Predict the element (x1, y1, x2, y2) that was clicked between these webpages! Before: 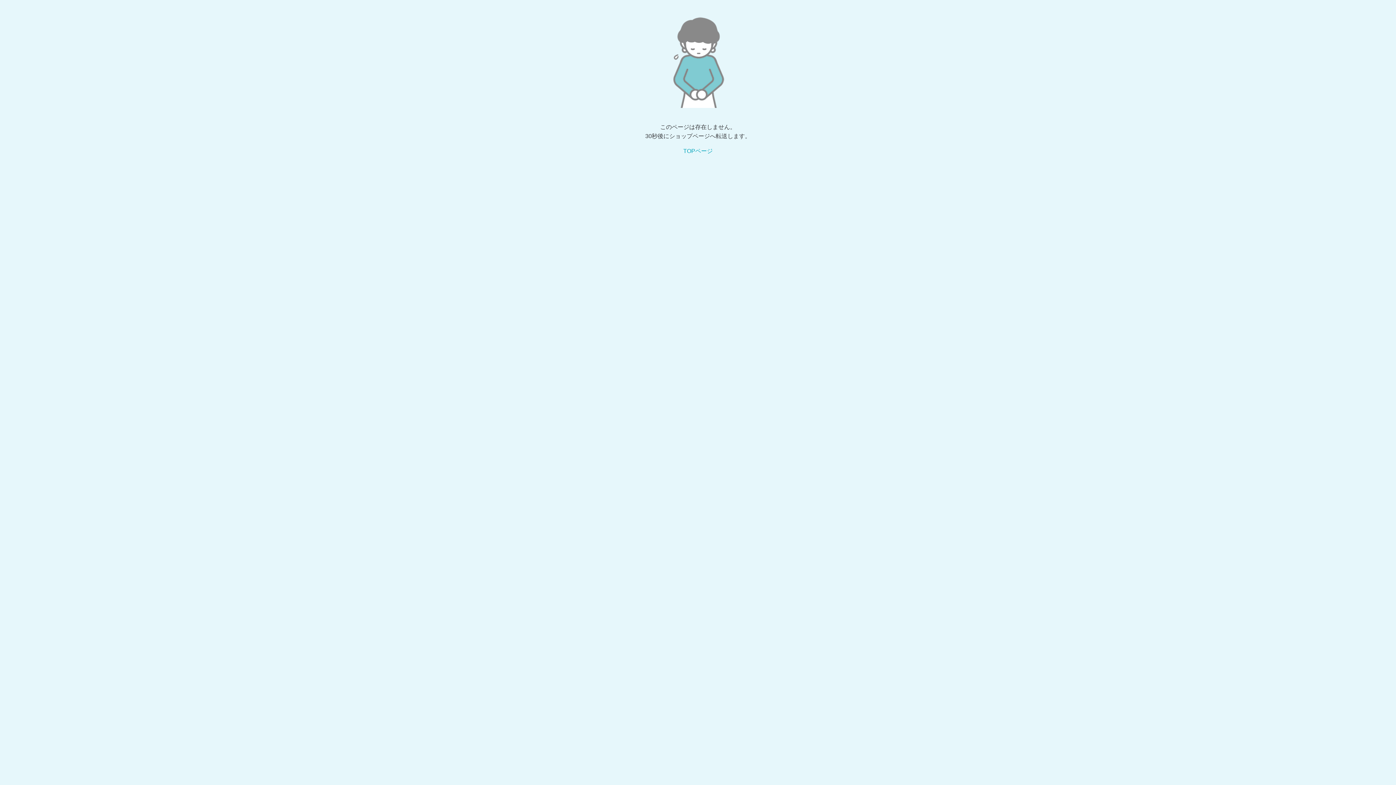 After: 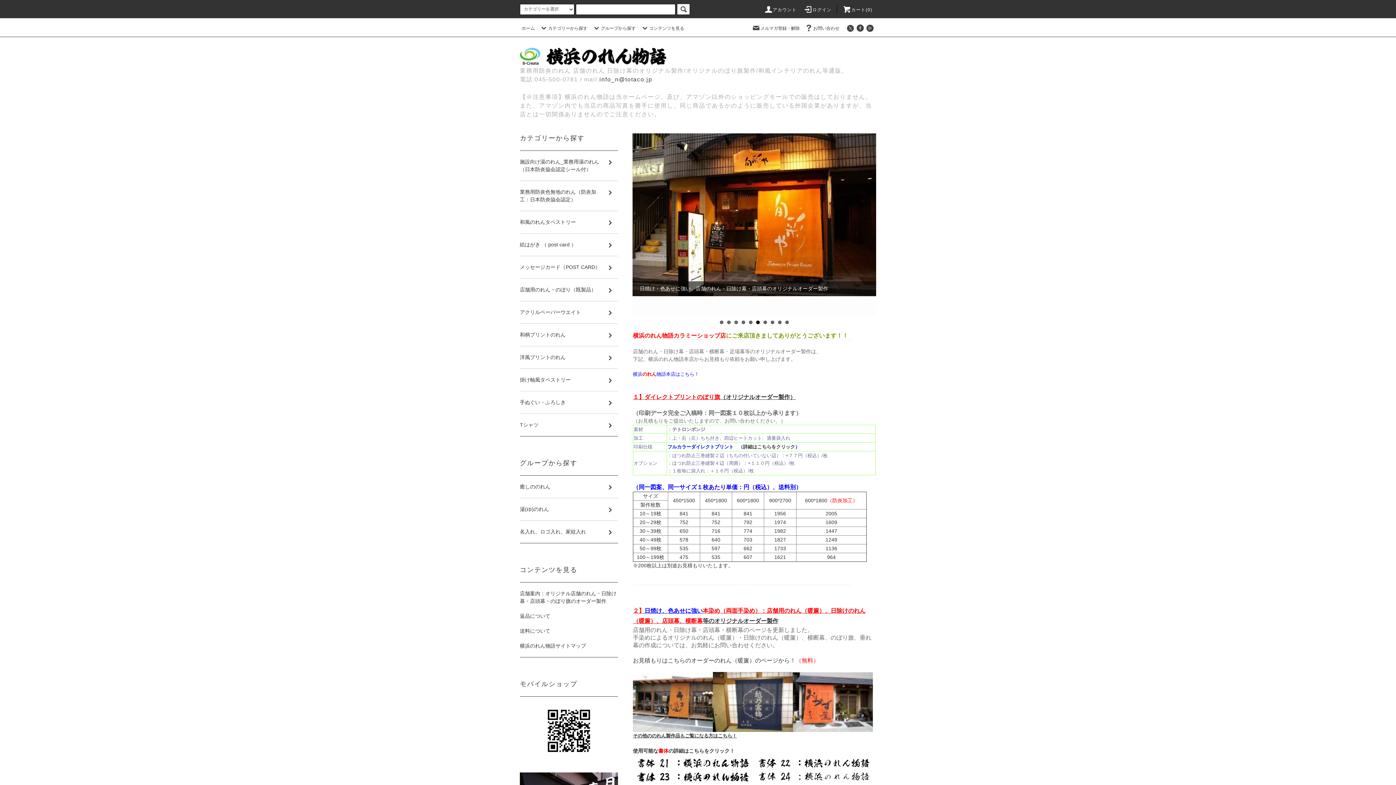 Action: label: TOPページ bbox: (683, 148, 712, 154)